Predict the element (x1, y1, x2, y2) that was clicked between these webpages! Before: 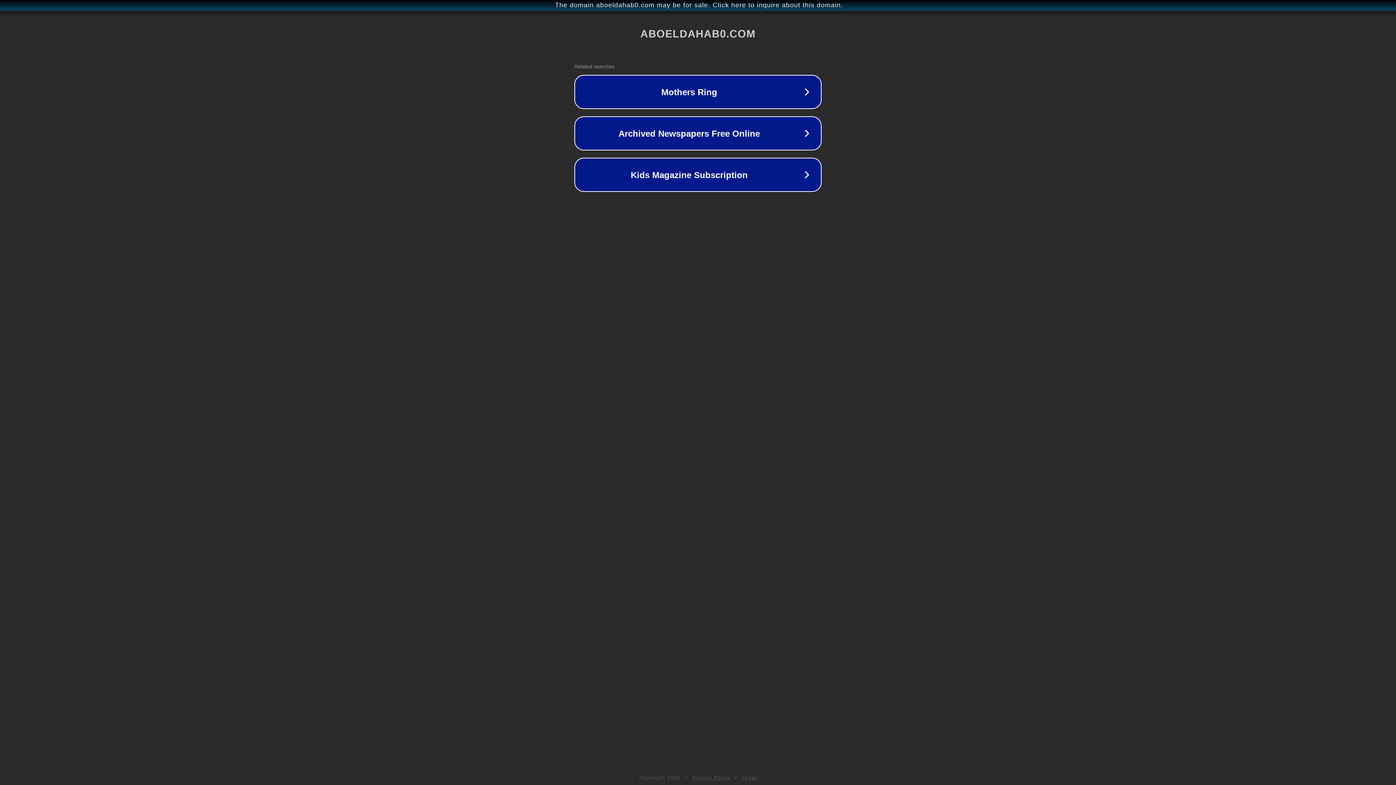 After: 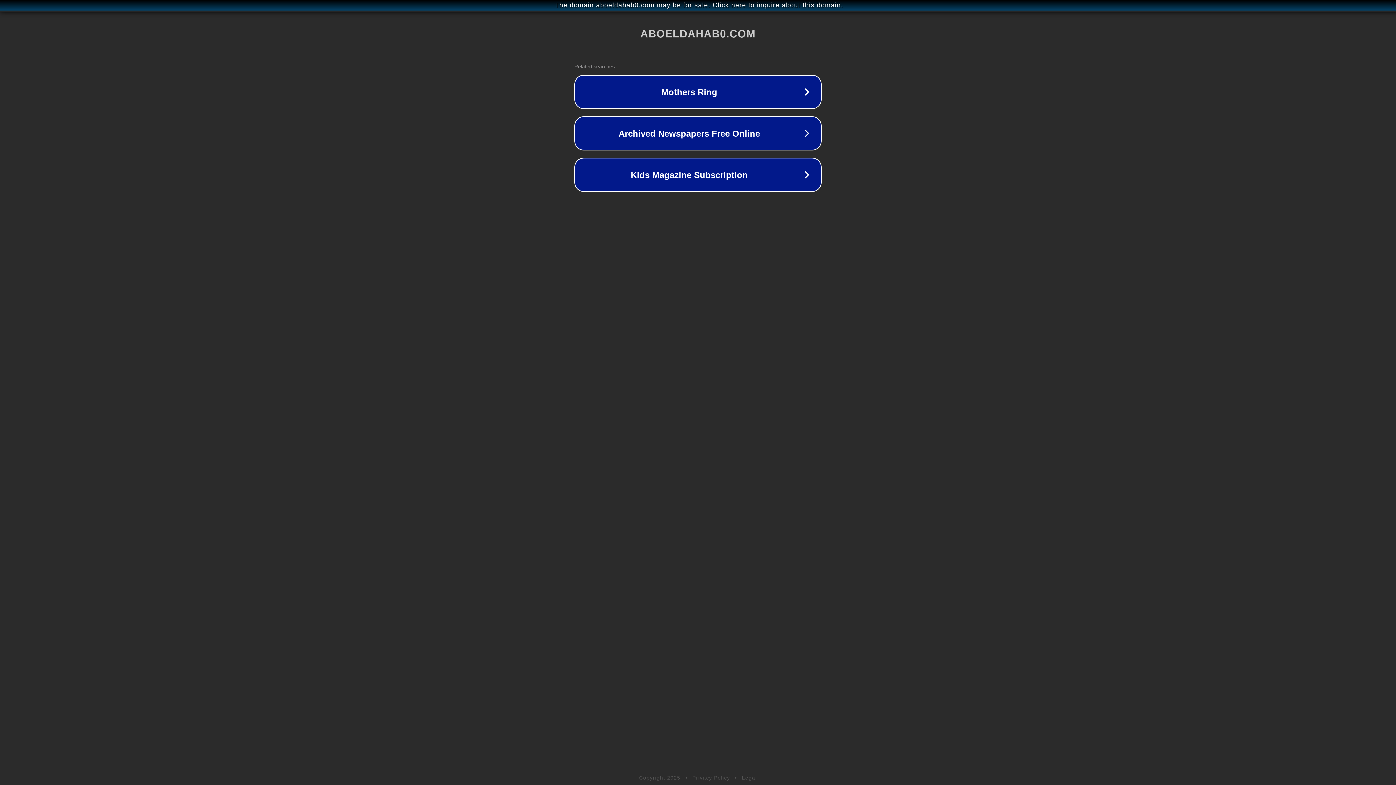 Action: label: Legal bbox: (742, 775, 757, 781)